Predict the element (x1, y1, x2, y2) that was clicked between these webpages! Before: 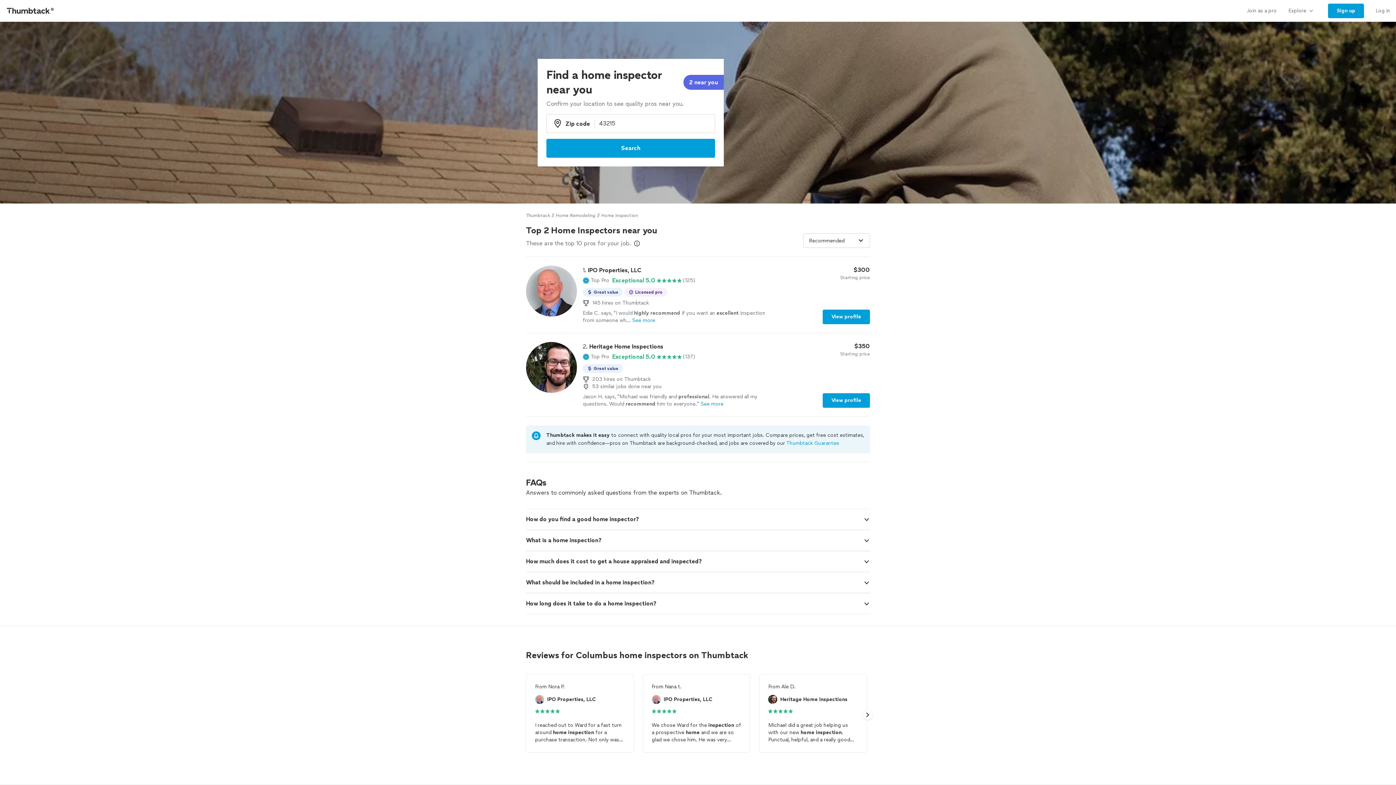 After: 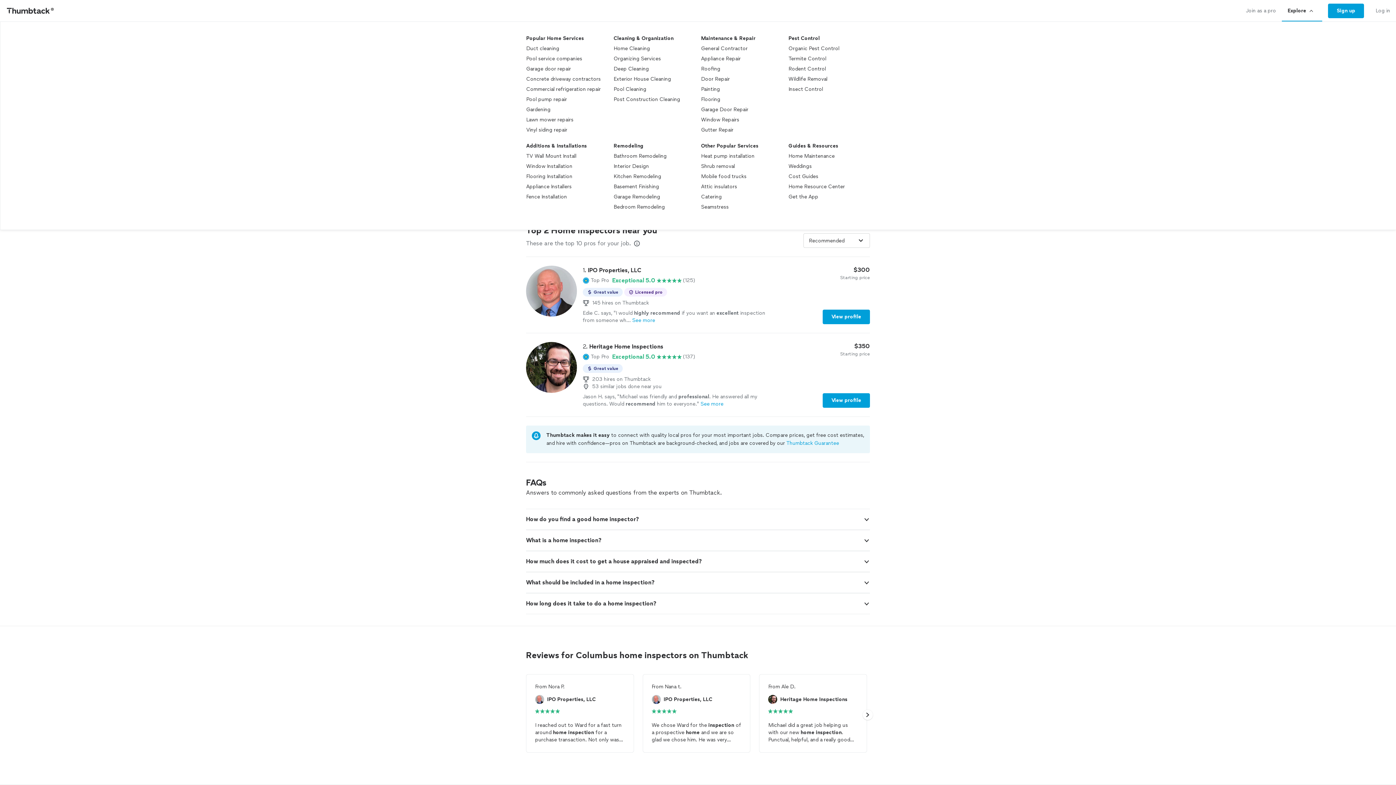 Action: bbox: (1282, 0, 1322, 21) label: Explore